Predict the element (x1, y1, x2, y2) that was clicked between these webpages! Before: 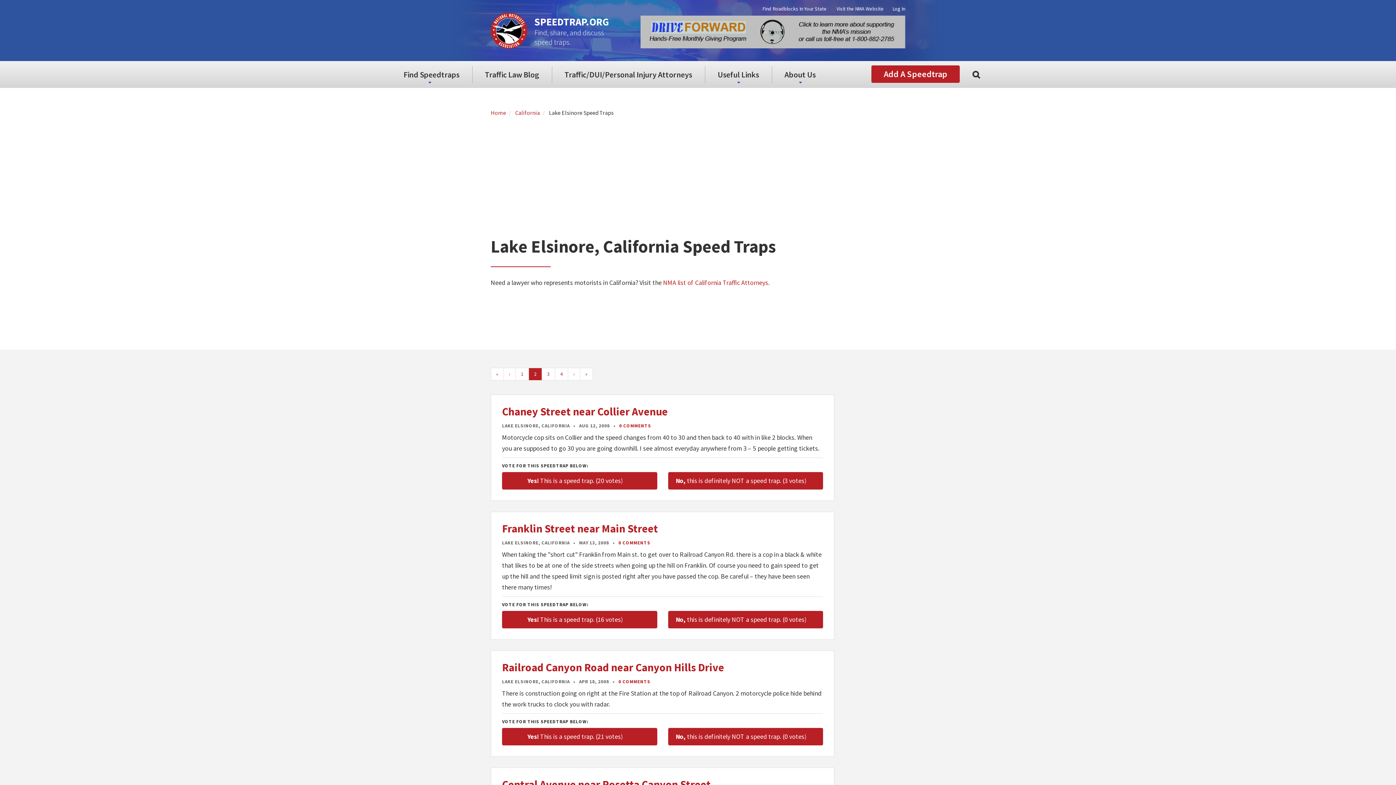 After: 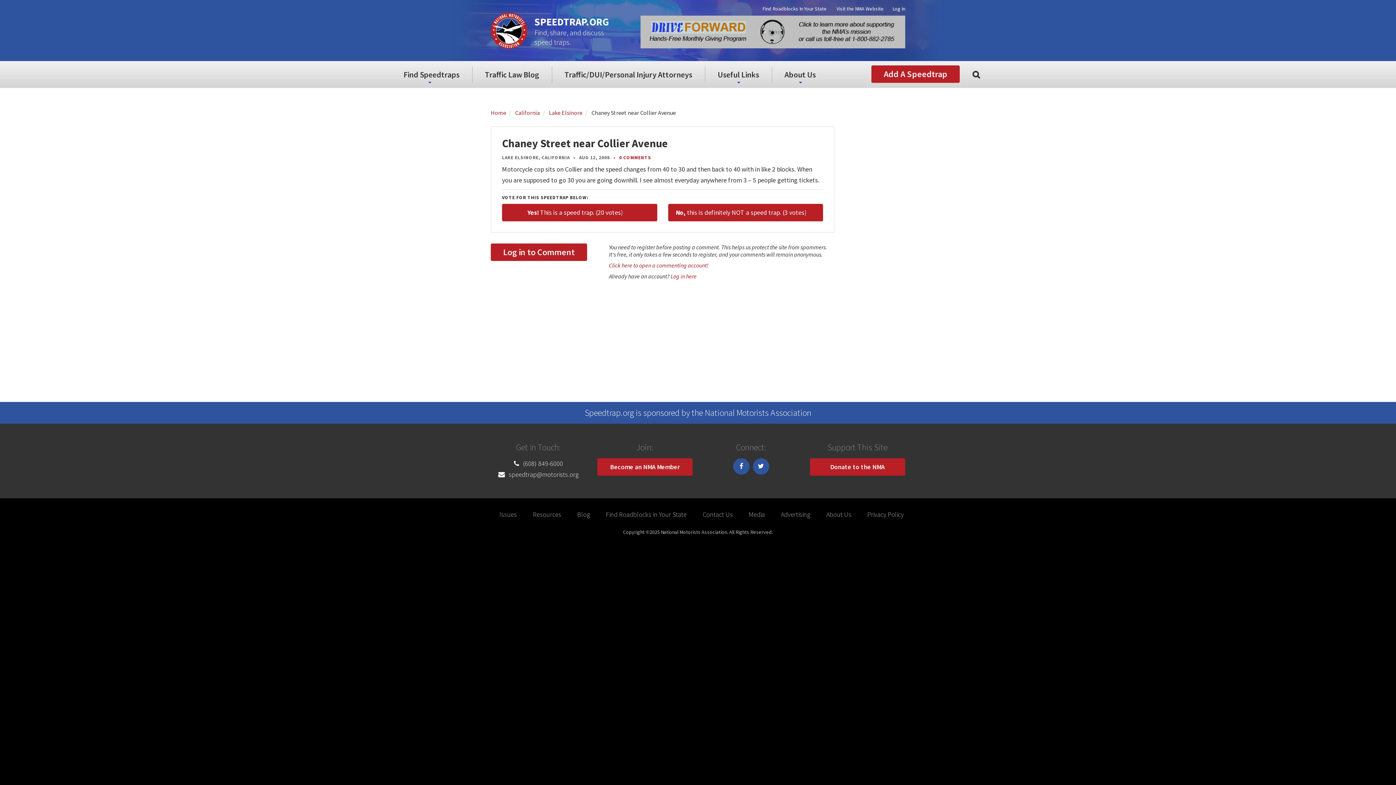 Action: label: Chaney Street near Collier Avenue bbox: (502, 404, 668, 418)